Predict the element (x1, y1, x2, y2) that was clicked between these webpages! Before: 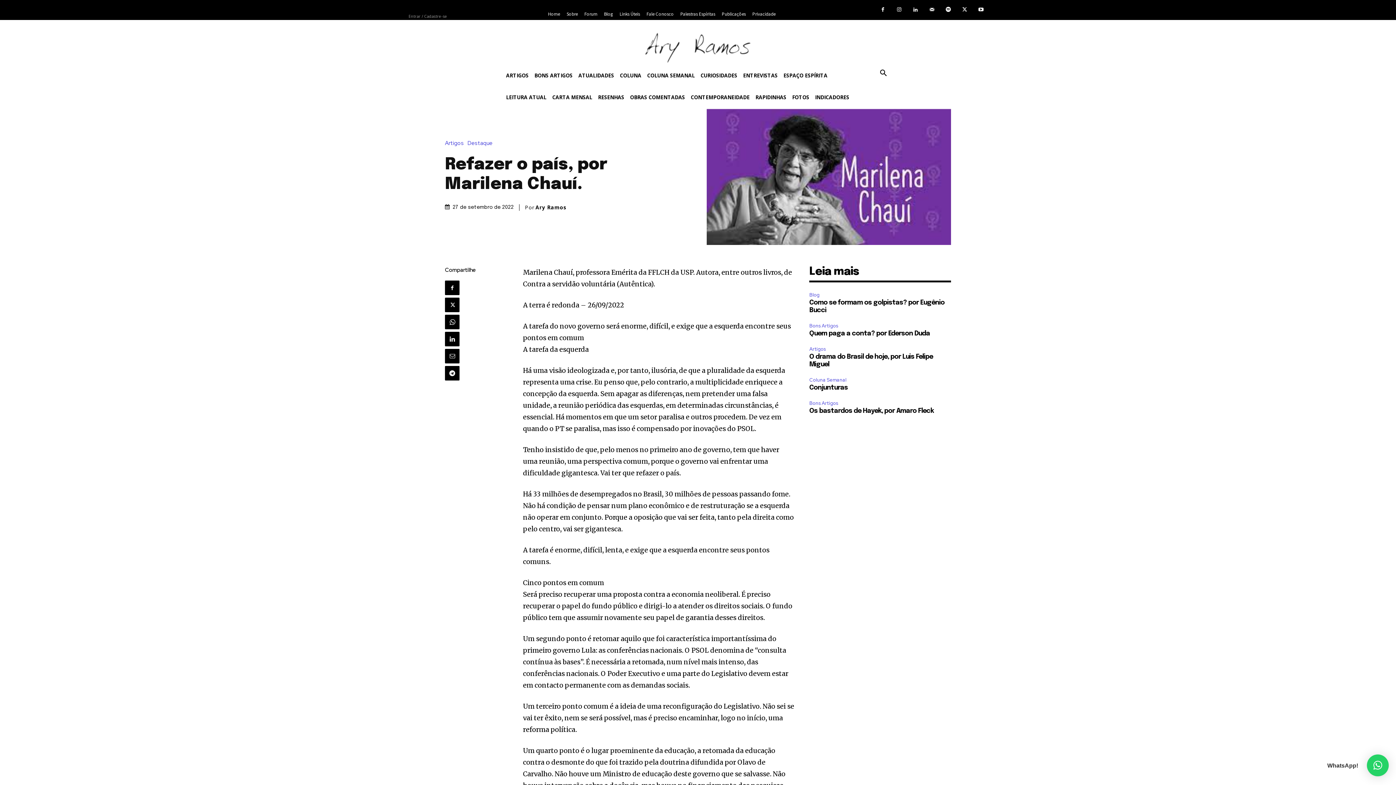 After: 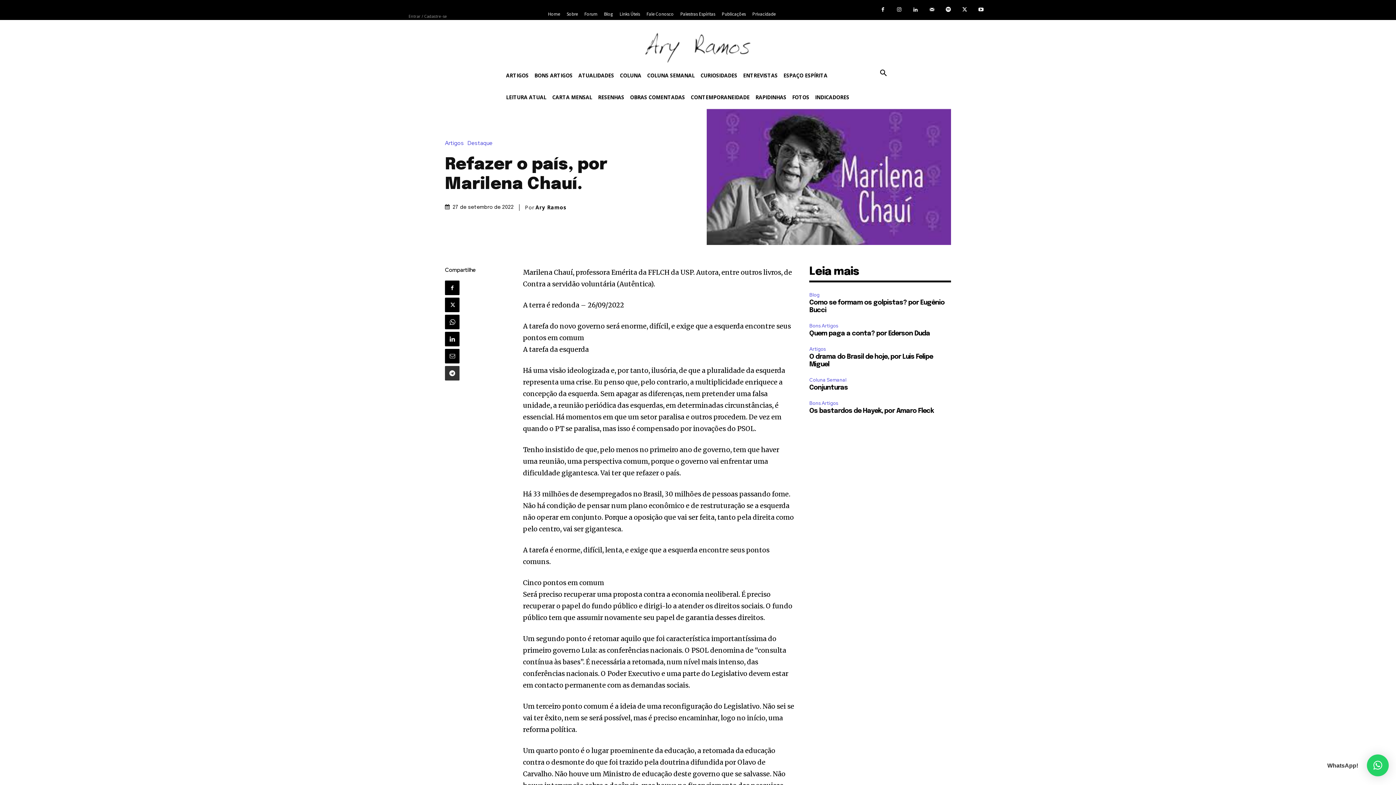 Action: bbox: (445, 366, 459, 380)